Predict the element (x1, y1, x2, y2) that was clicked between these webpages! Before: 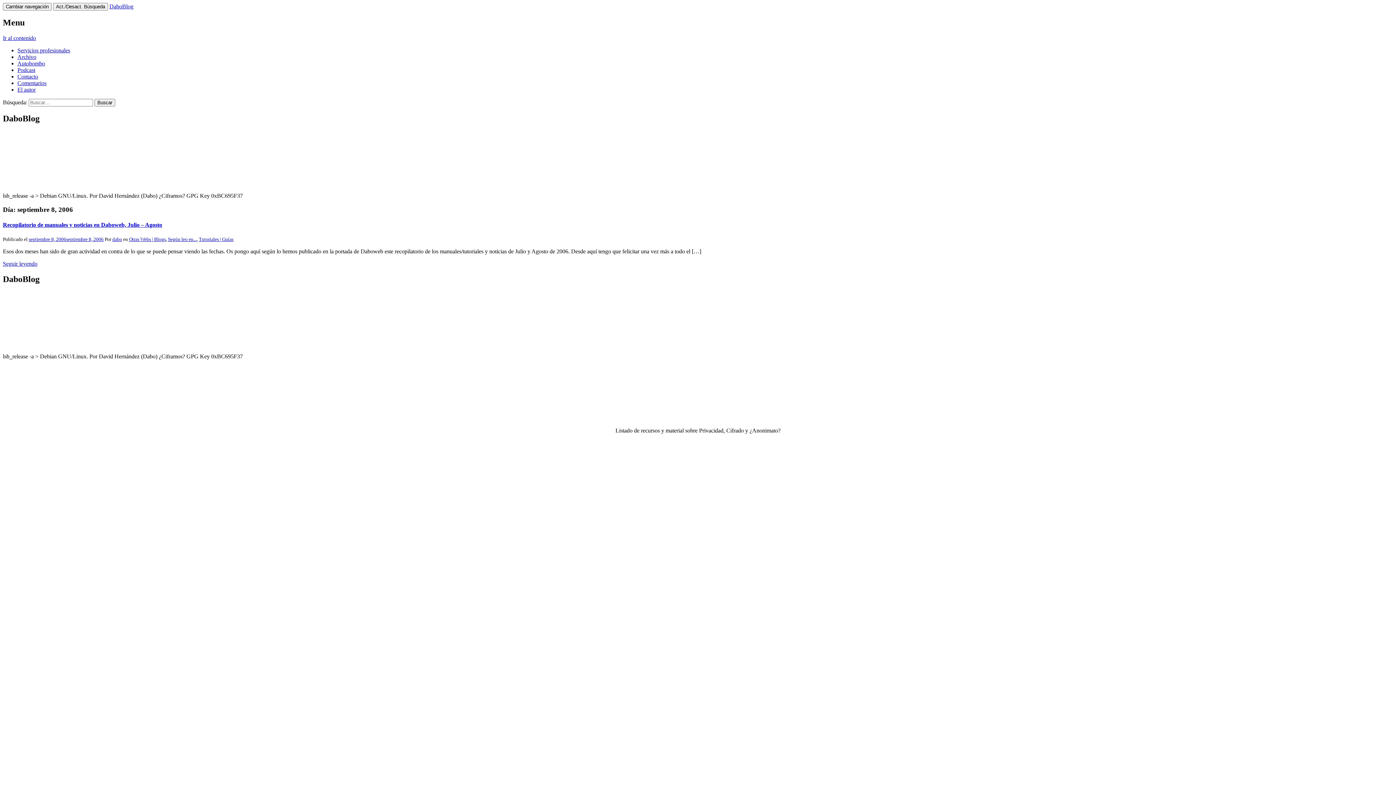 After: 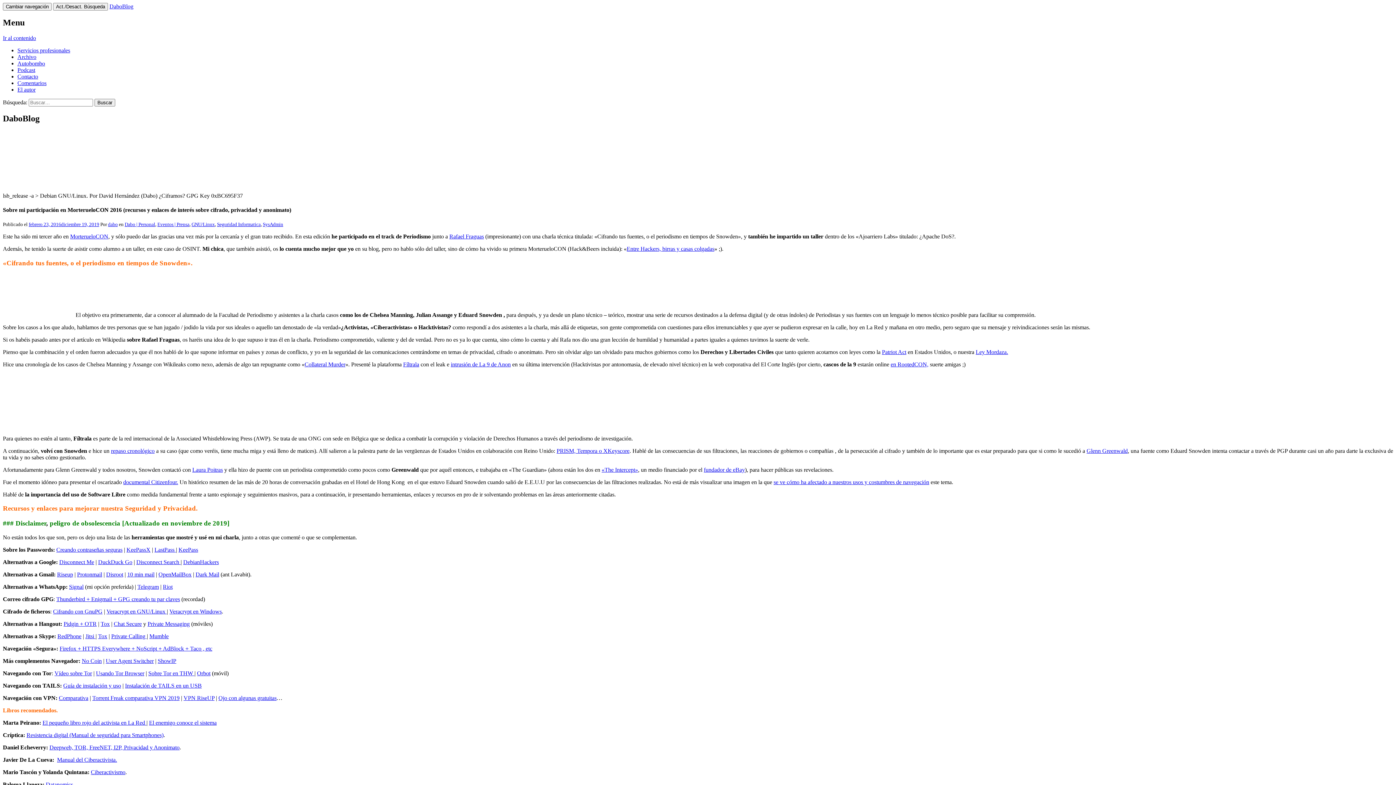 Action: bbox: (643, 415, 752, 421)